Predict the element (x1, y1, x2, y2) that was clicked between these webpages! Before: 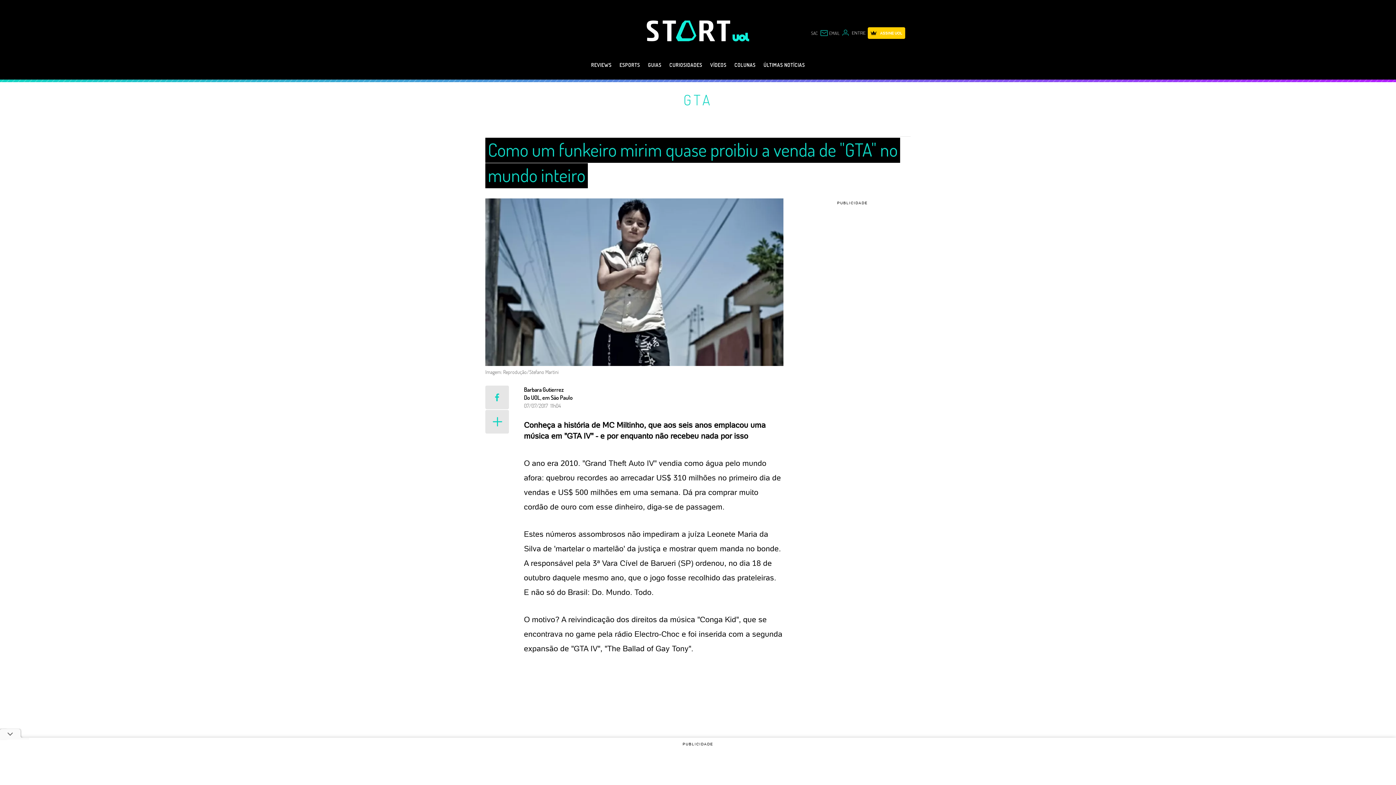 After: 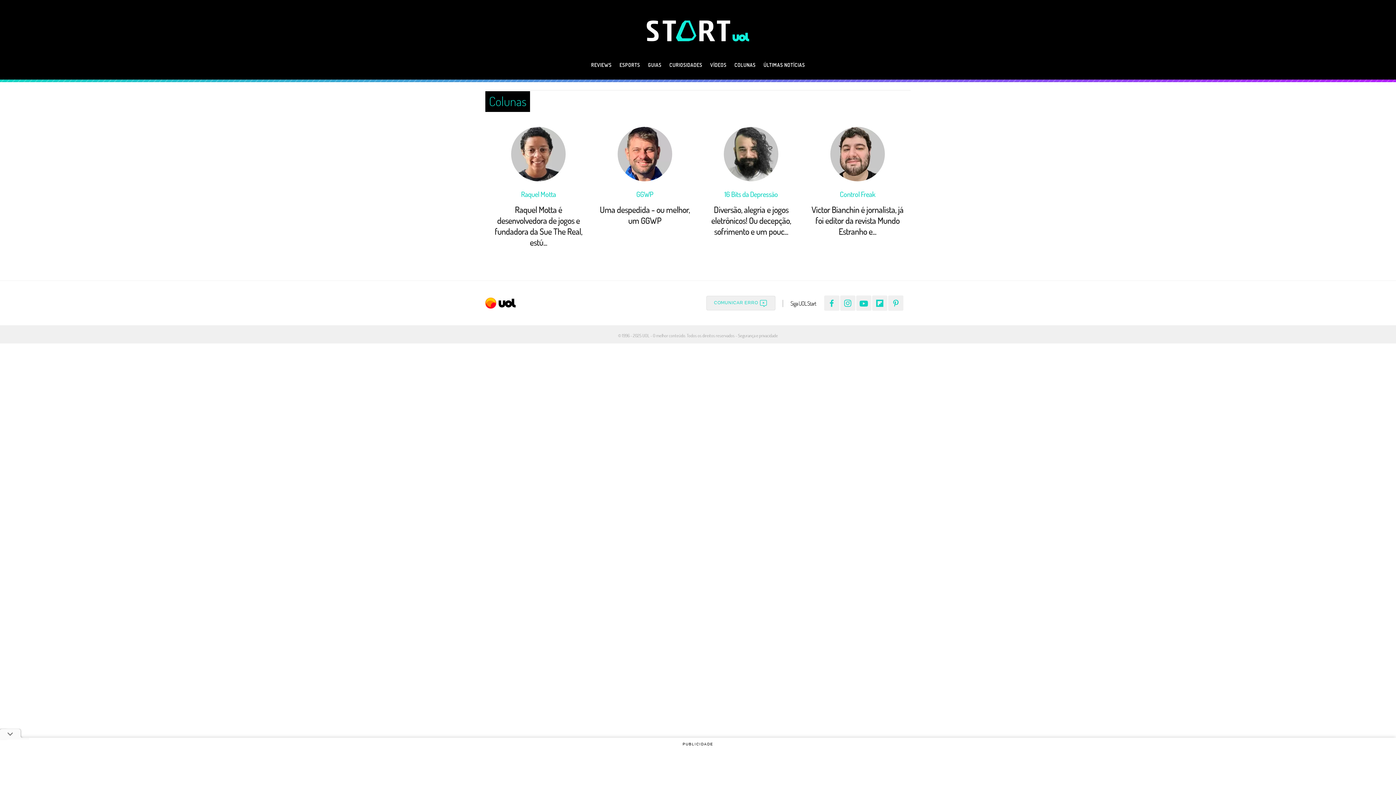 Action: bbox: (730, 58, 759, 79) label: COLUNAS